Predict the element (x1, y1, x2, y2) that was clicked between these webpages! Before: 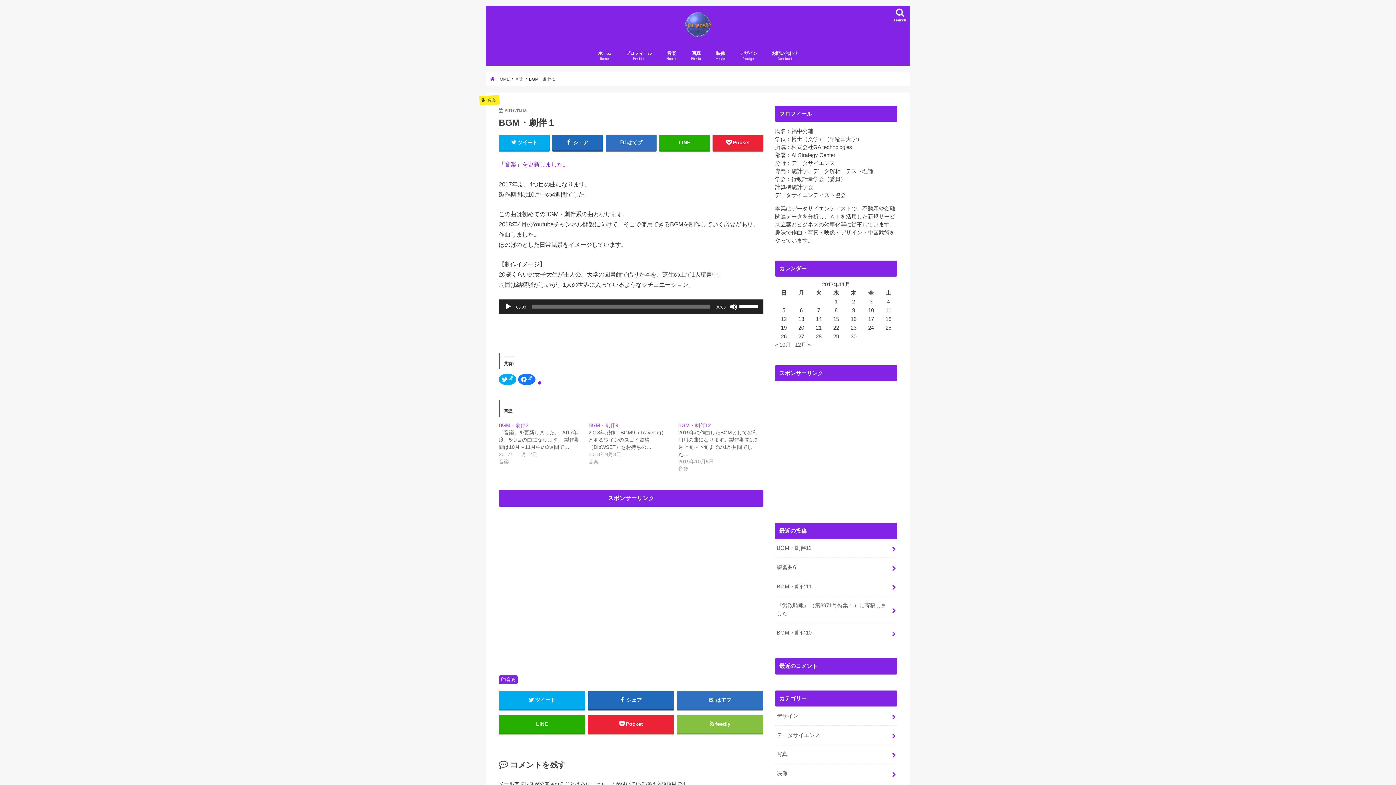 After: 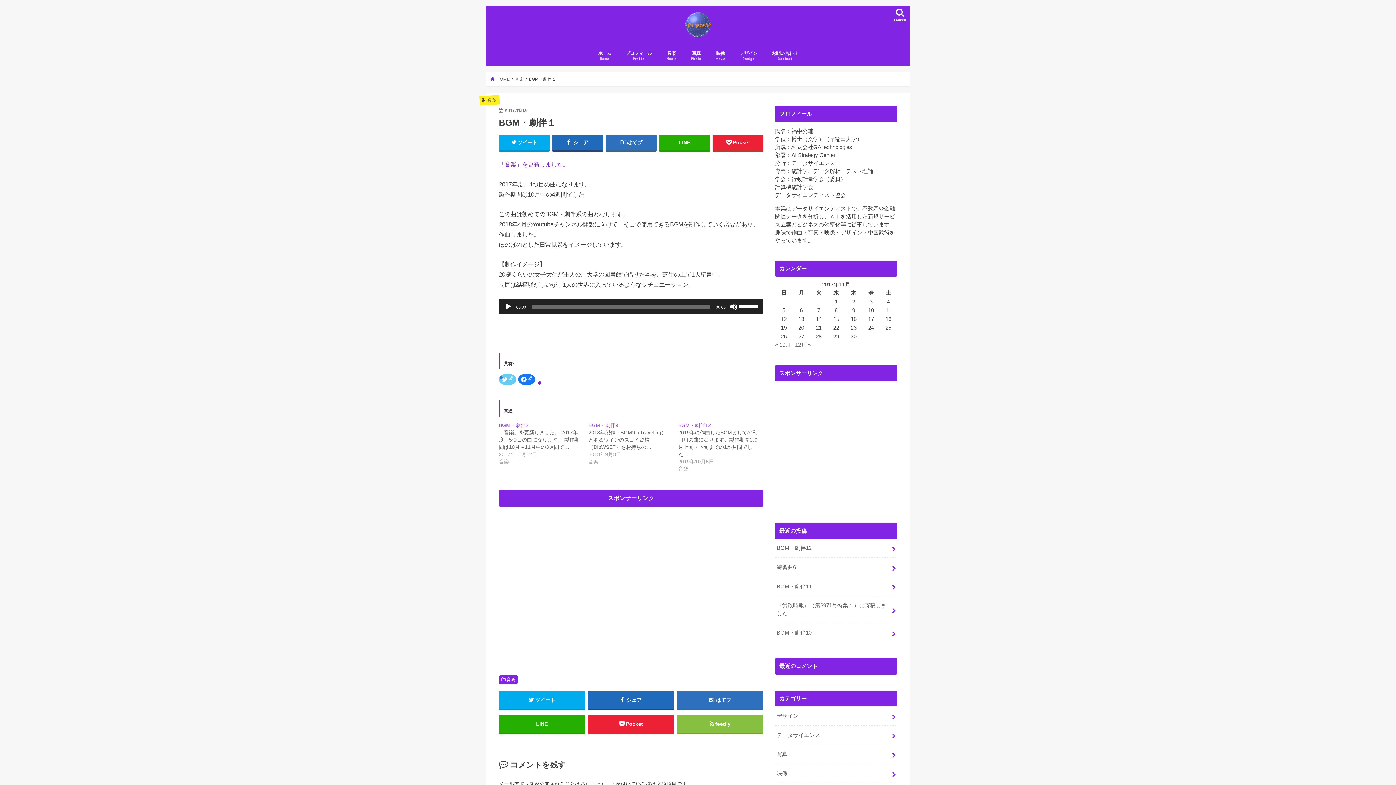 Action: bbox: (498, 373, 516, 385) label: クリックして Twitter で共有 (新しいウィンドウで開きます)